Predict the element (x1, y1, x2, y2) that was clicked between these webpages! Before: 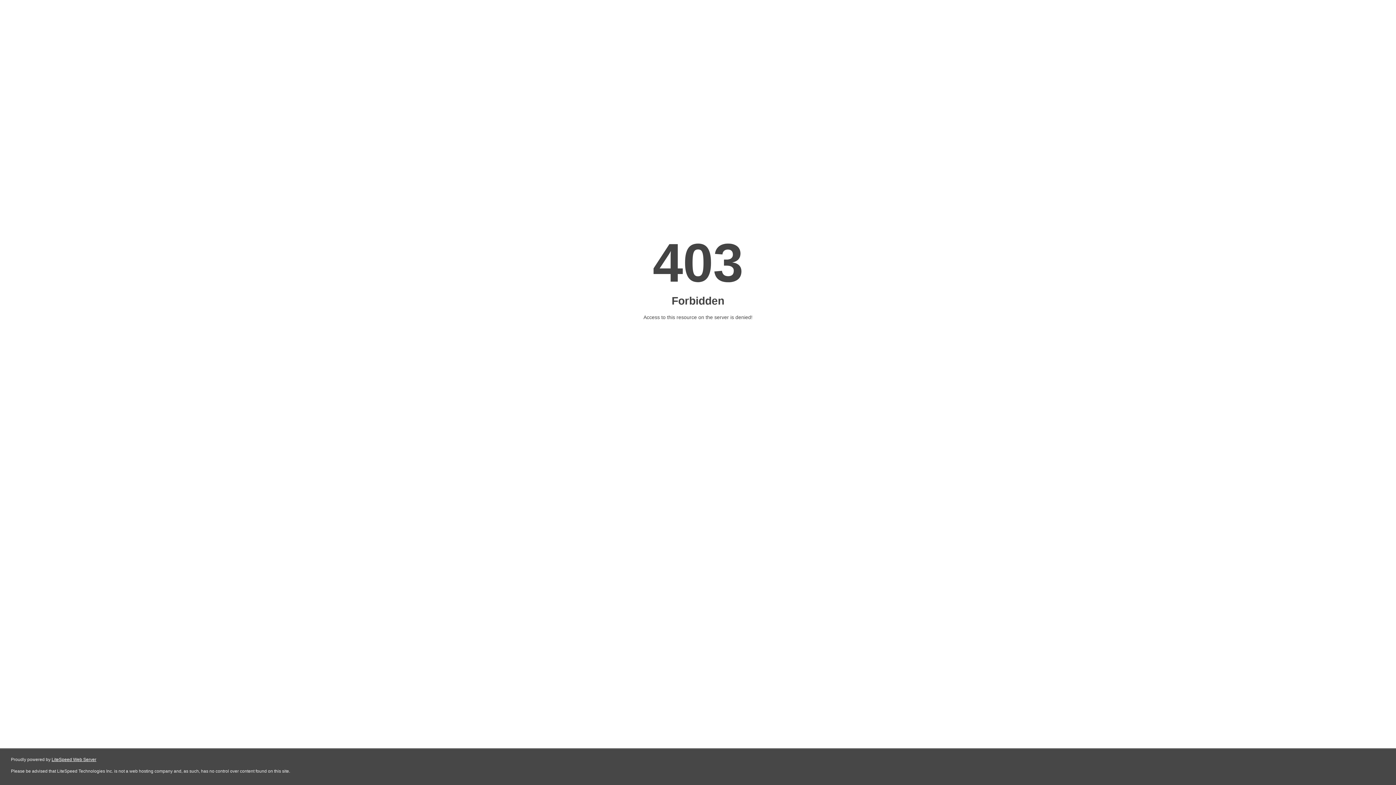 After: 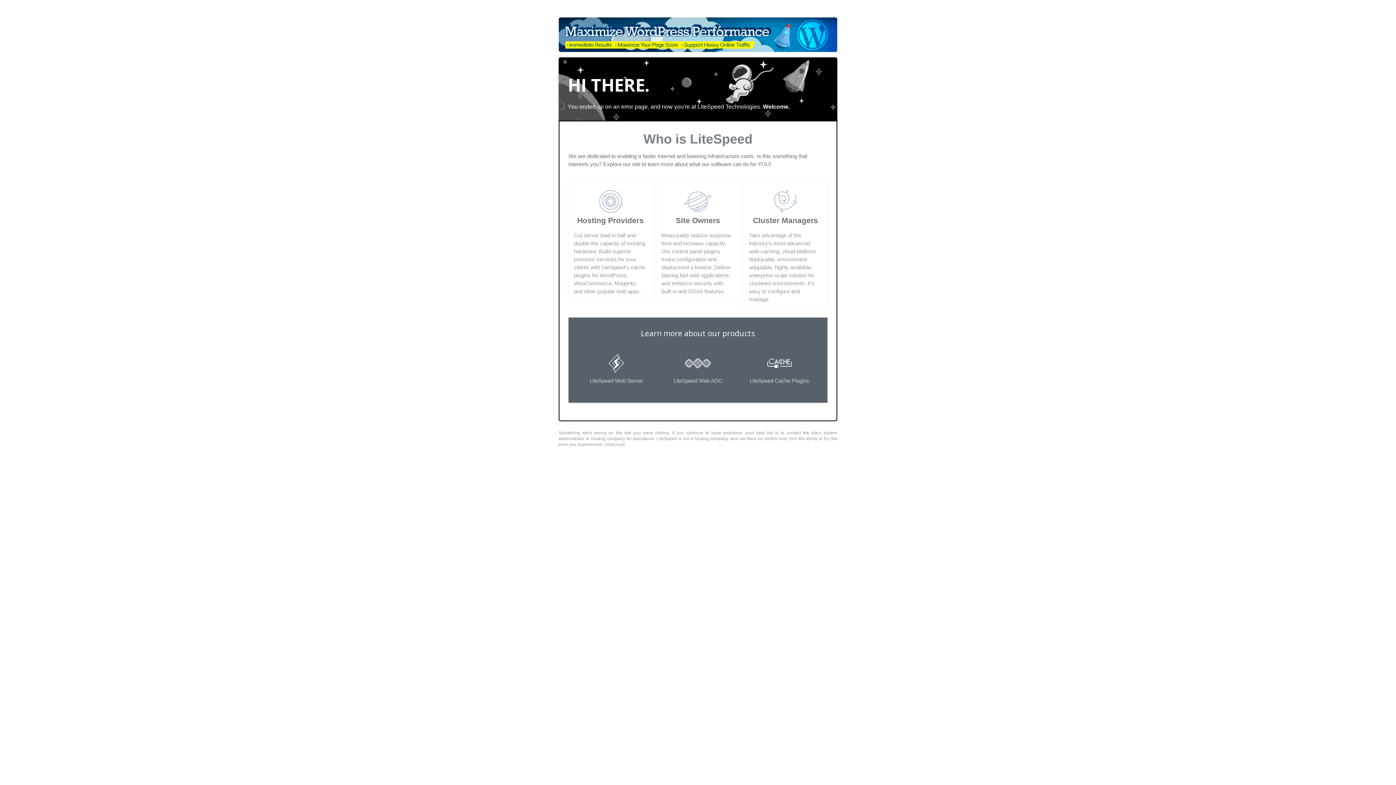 Action: bbox: (51, 757, 96, 762) label: LiteSpeed Web Server